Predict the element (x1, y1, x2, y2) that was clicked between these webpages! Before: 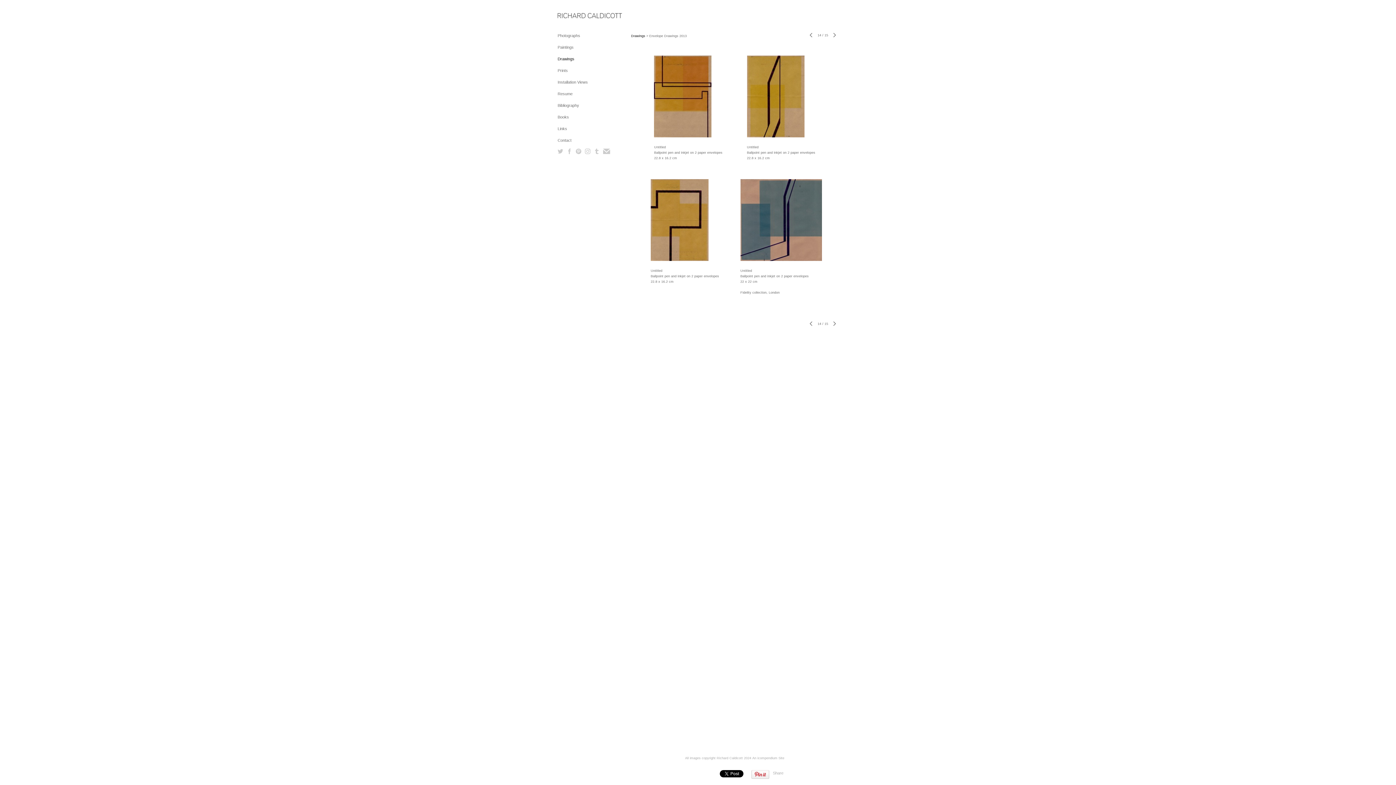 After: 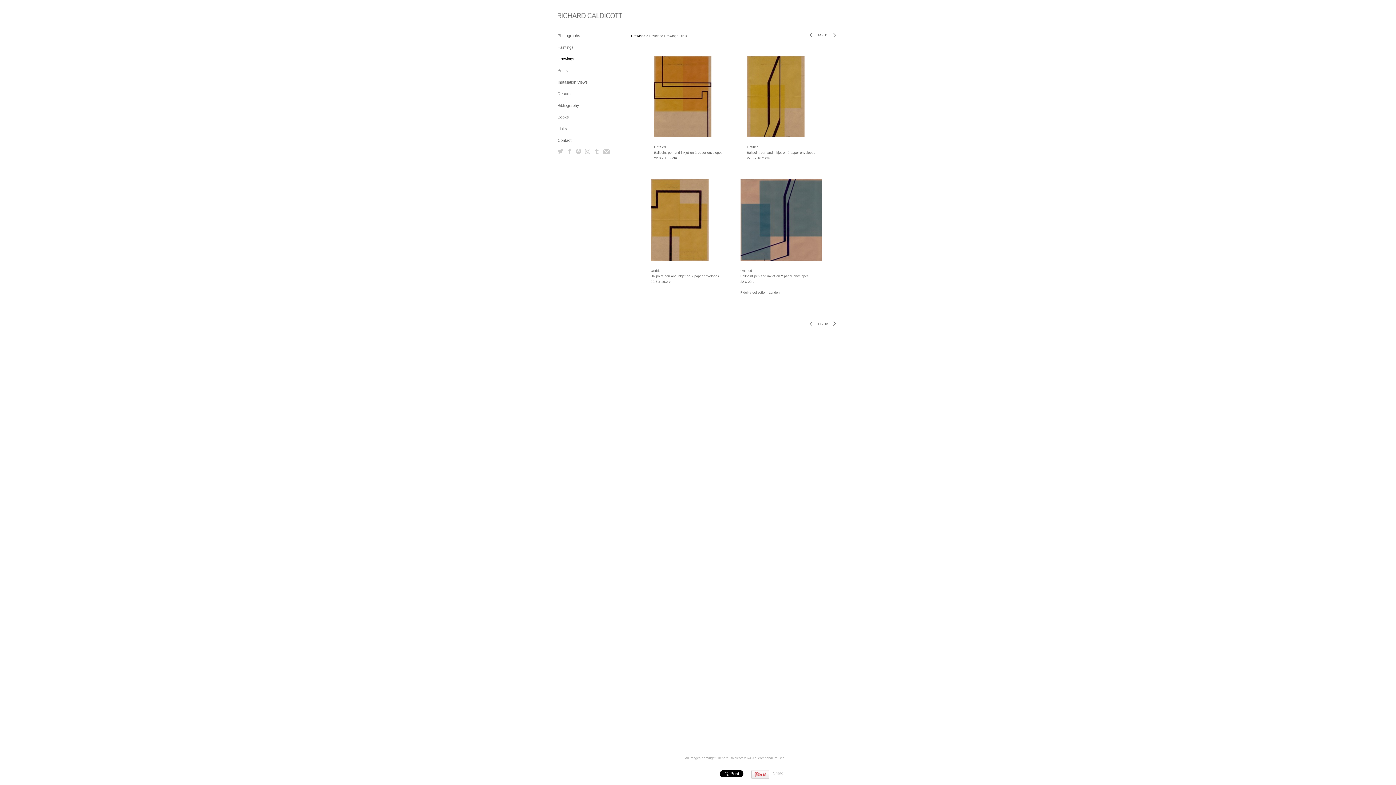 Action: bbox: (557, 150, 565, 154)